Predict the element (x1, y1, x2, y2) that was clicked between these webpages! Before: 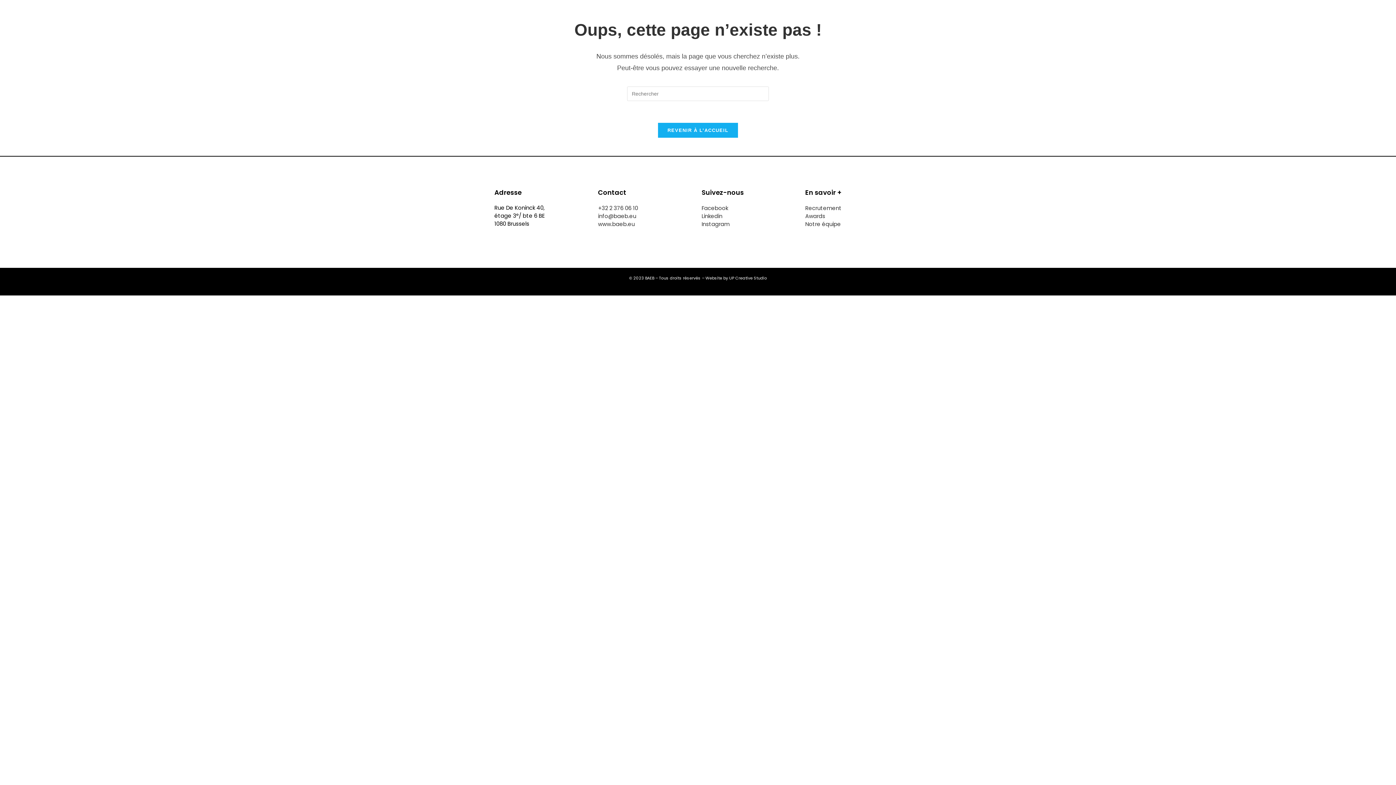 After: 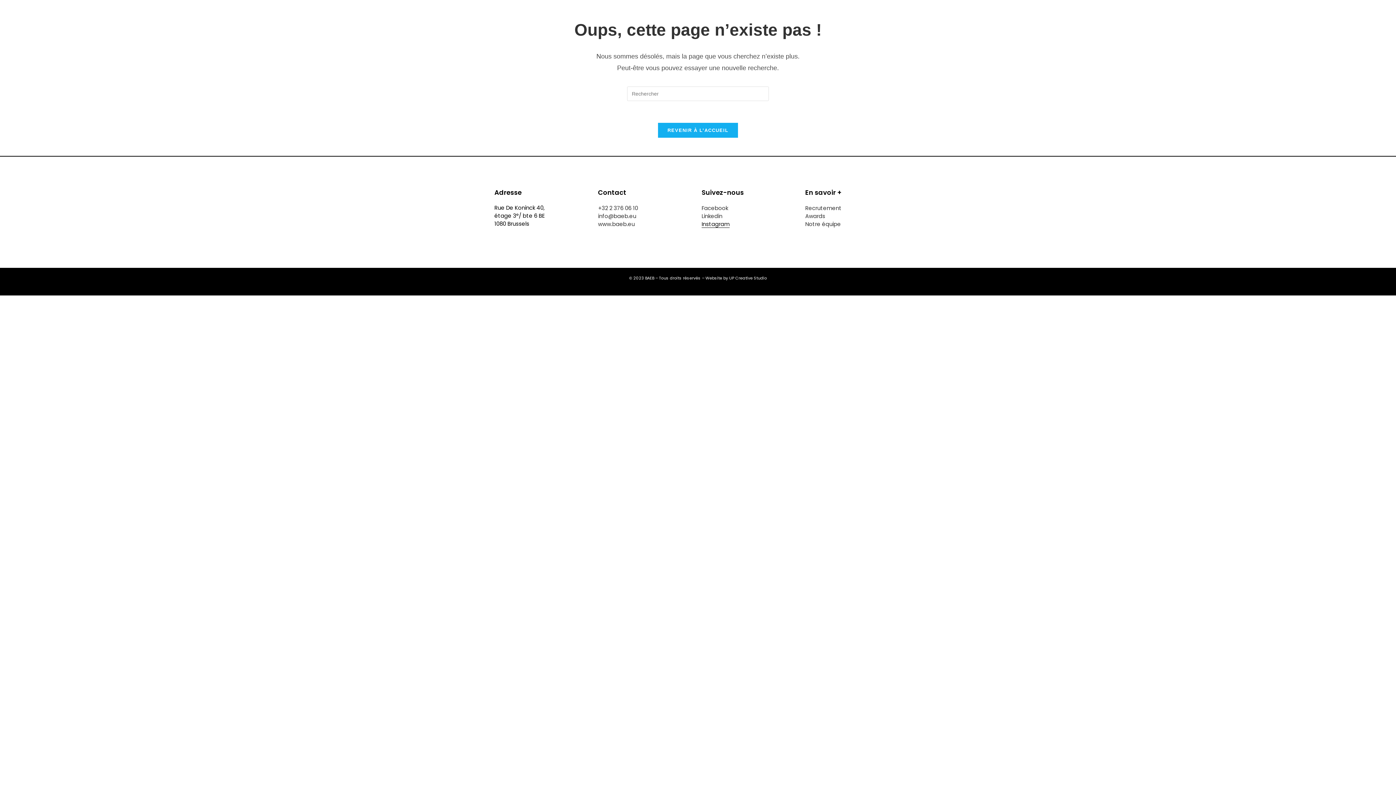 Action: bbox: (701, 223, 729, 224) label: Instagram